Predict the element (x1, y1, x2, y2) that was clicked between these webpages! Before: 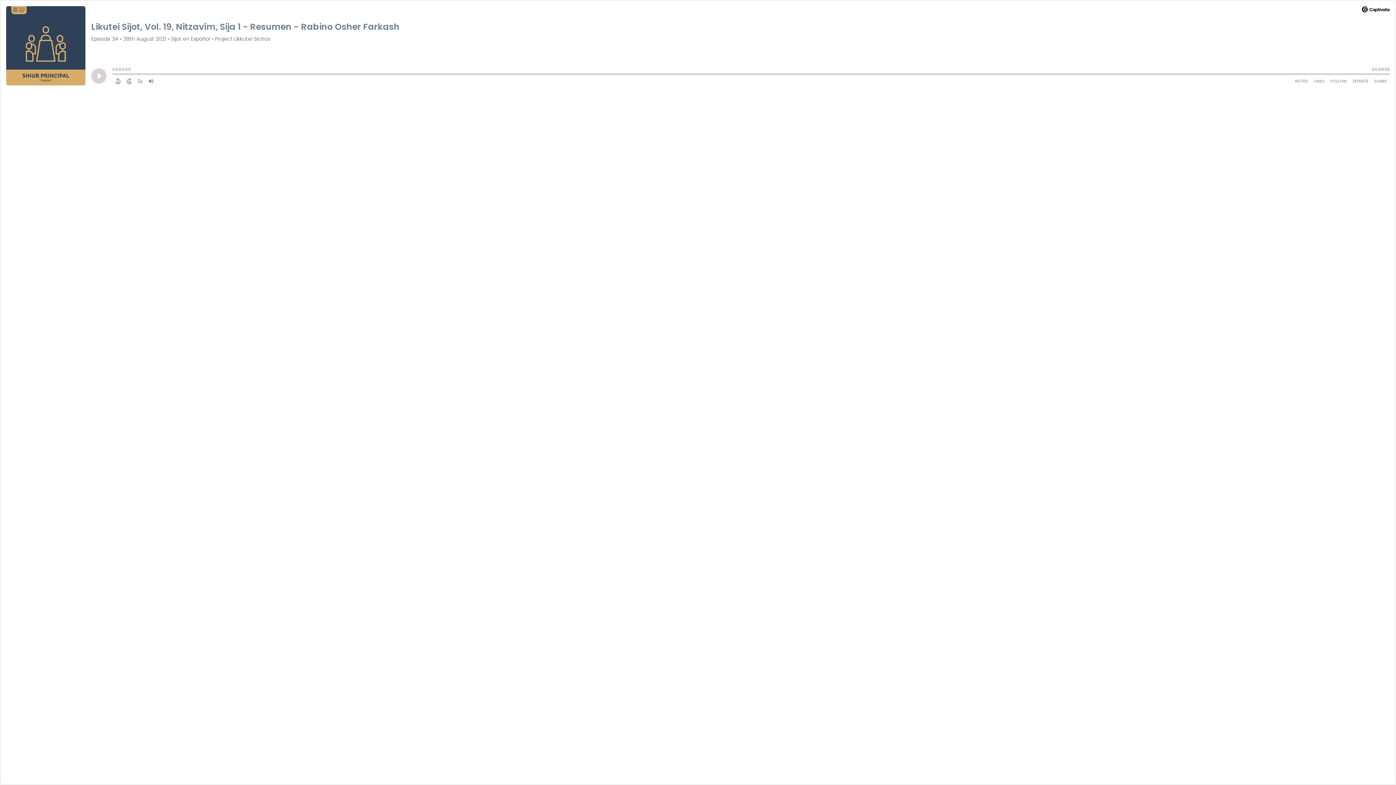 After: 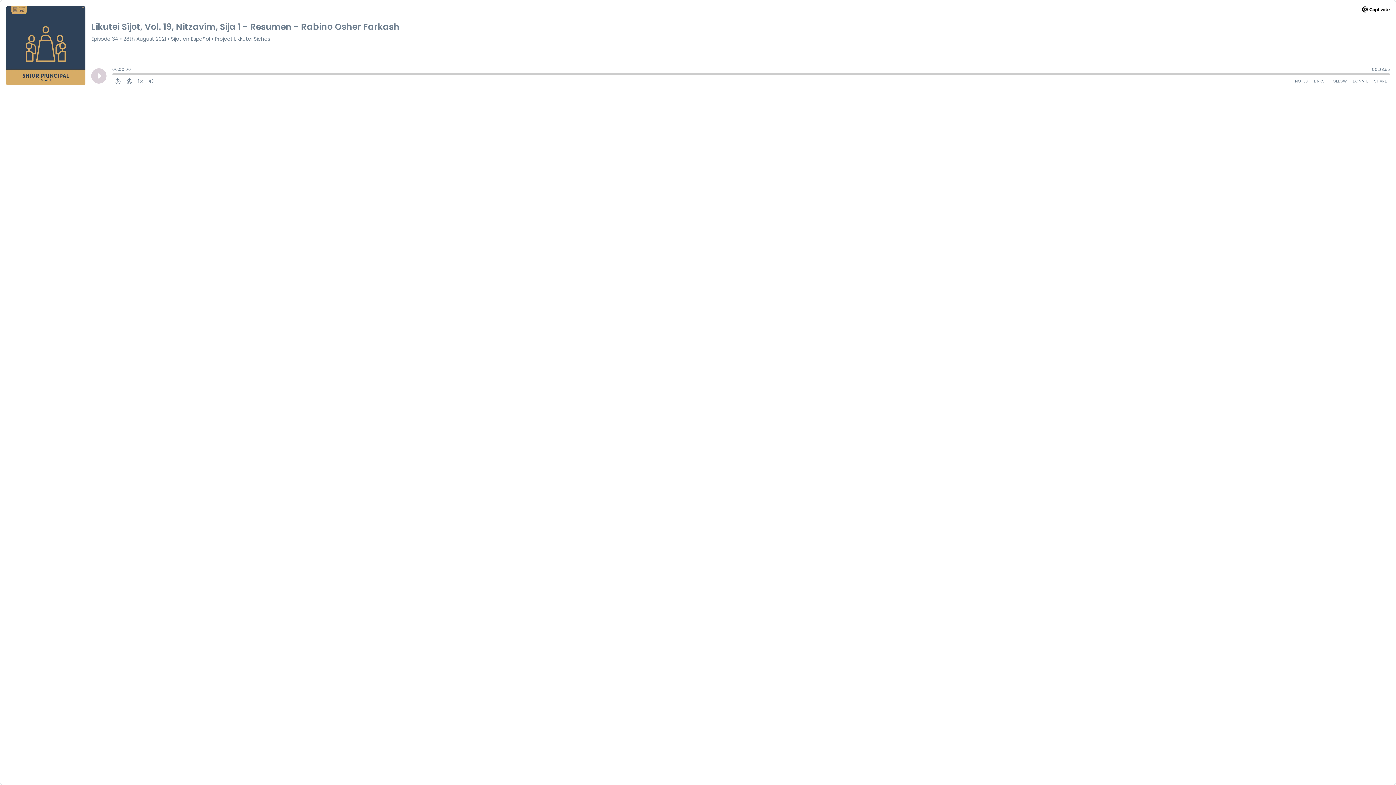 Action: bbox: (1362, 6, 1390, 14)